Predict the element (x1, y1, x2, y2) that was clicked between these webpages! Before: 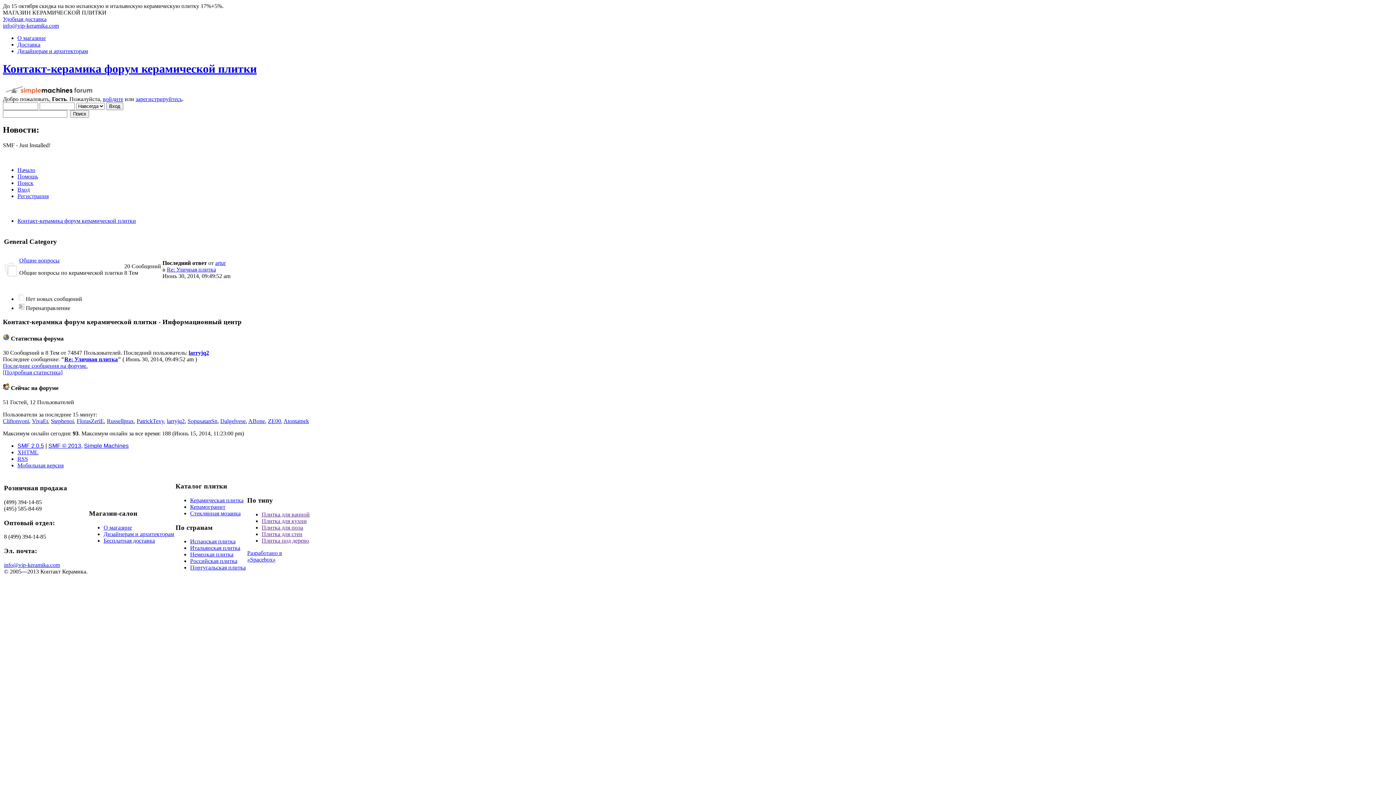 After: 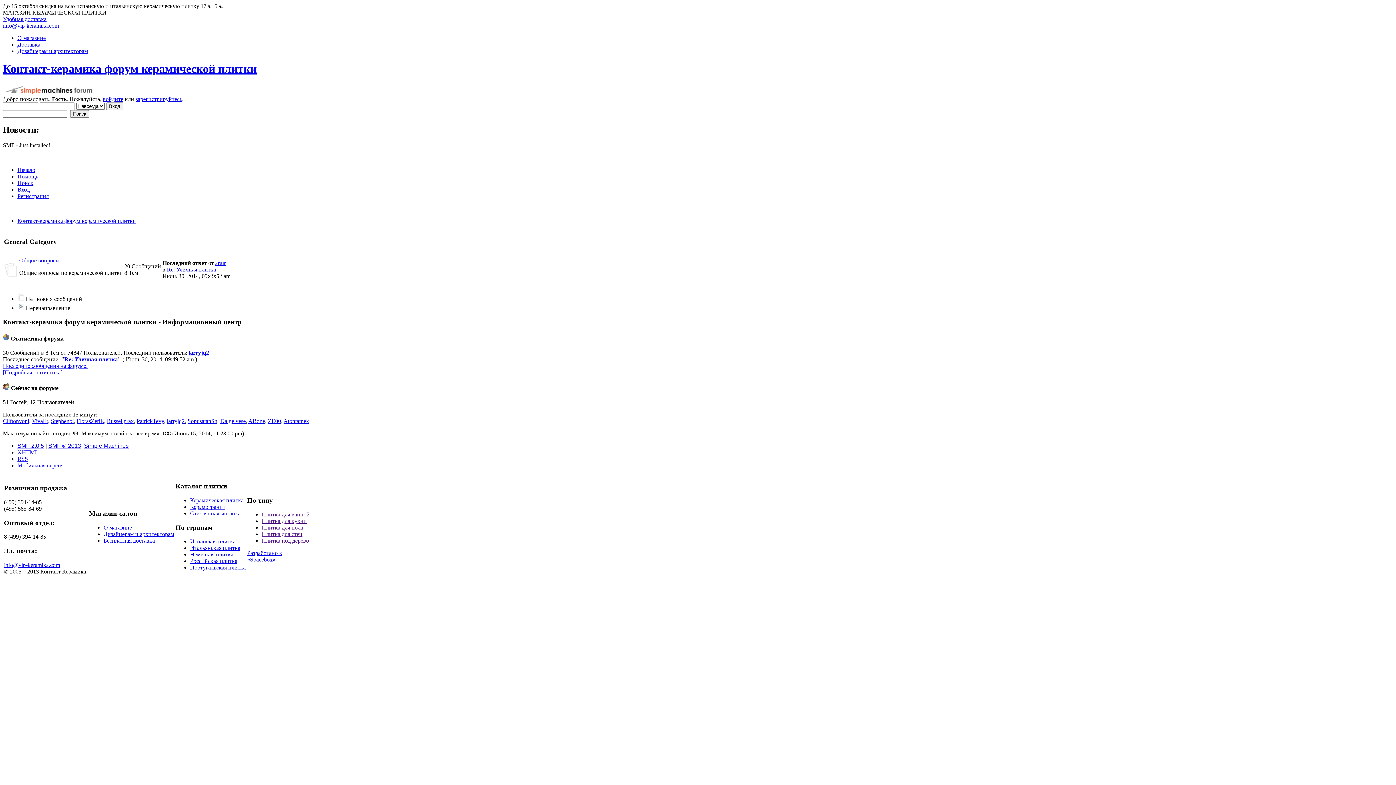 Action: bbox: (76, 418, 104, 424) label: FlorasZeriE